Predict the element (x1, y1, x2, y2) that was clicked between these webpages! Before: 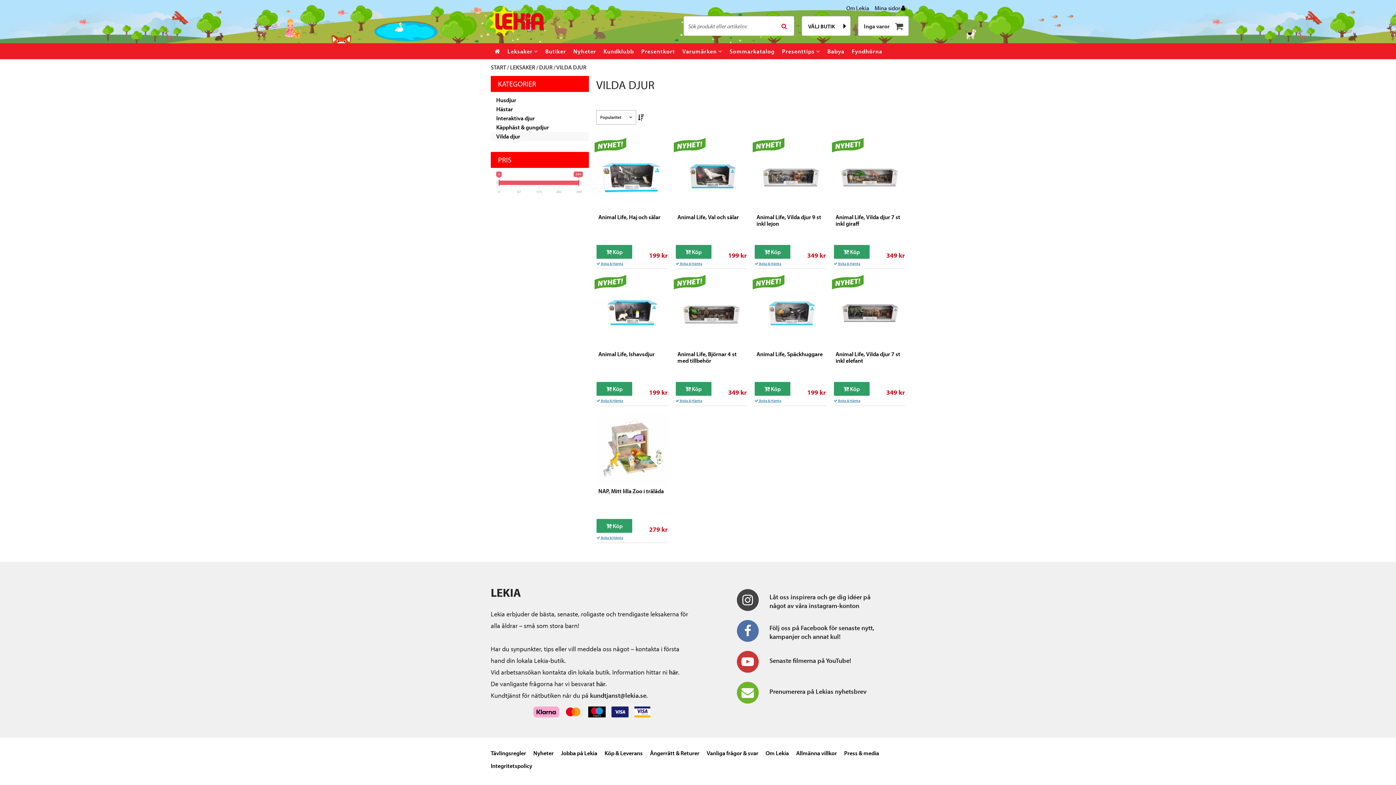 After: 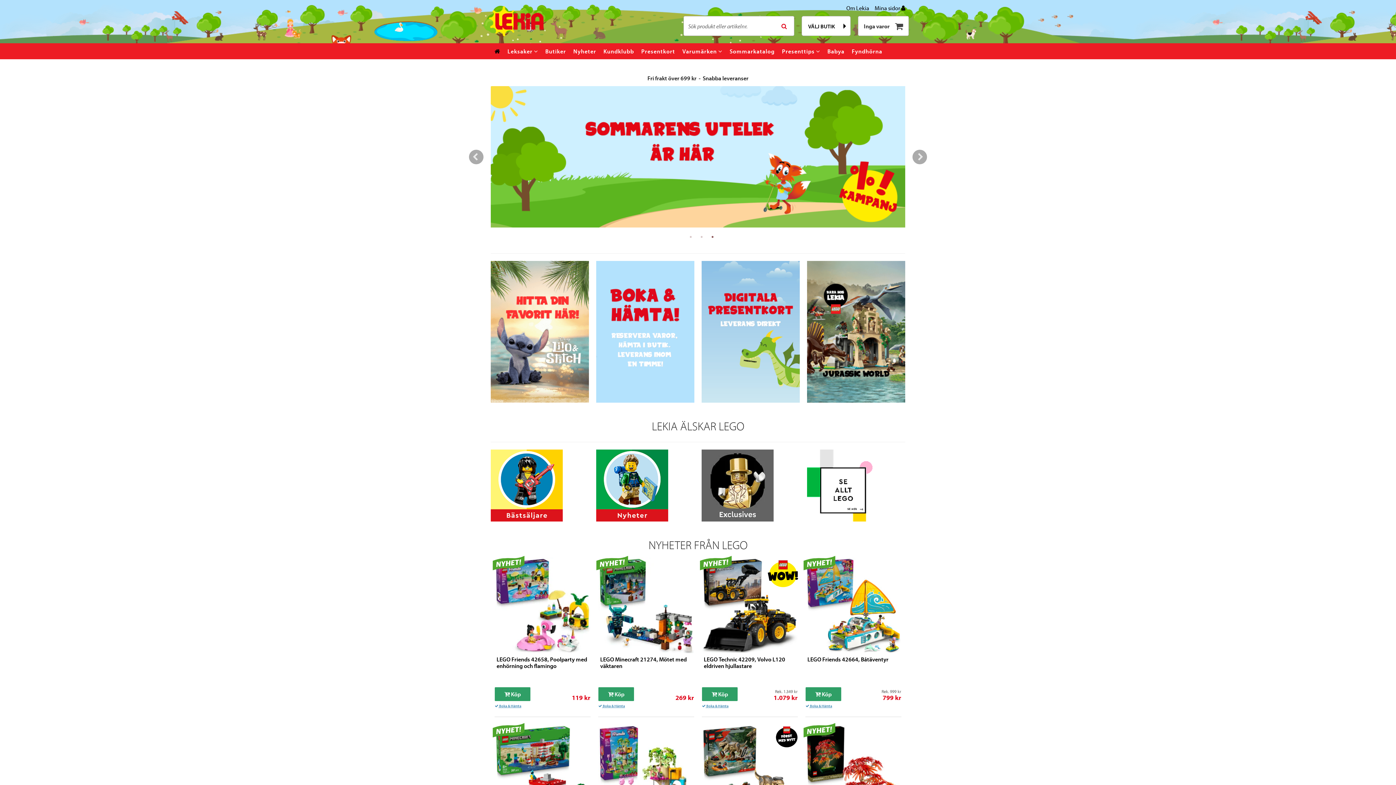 Action: bbox: (490, 43, 504, 59)